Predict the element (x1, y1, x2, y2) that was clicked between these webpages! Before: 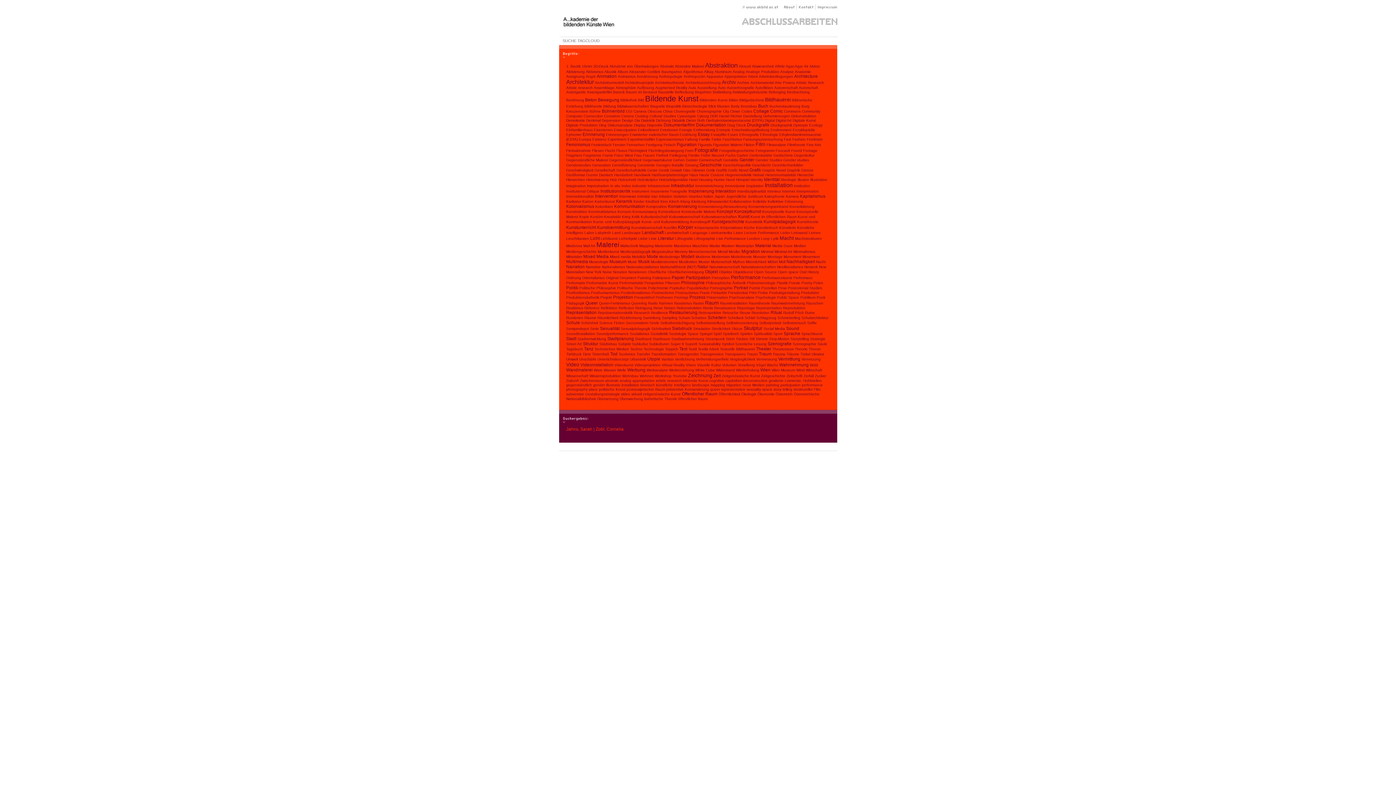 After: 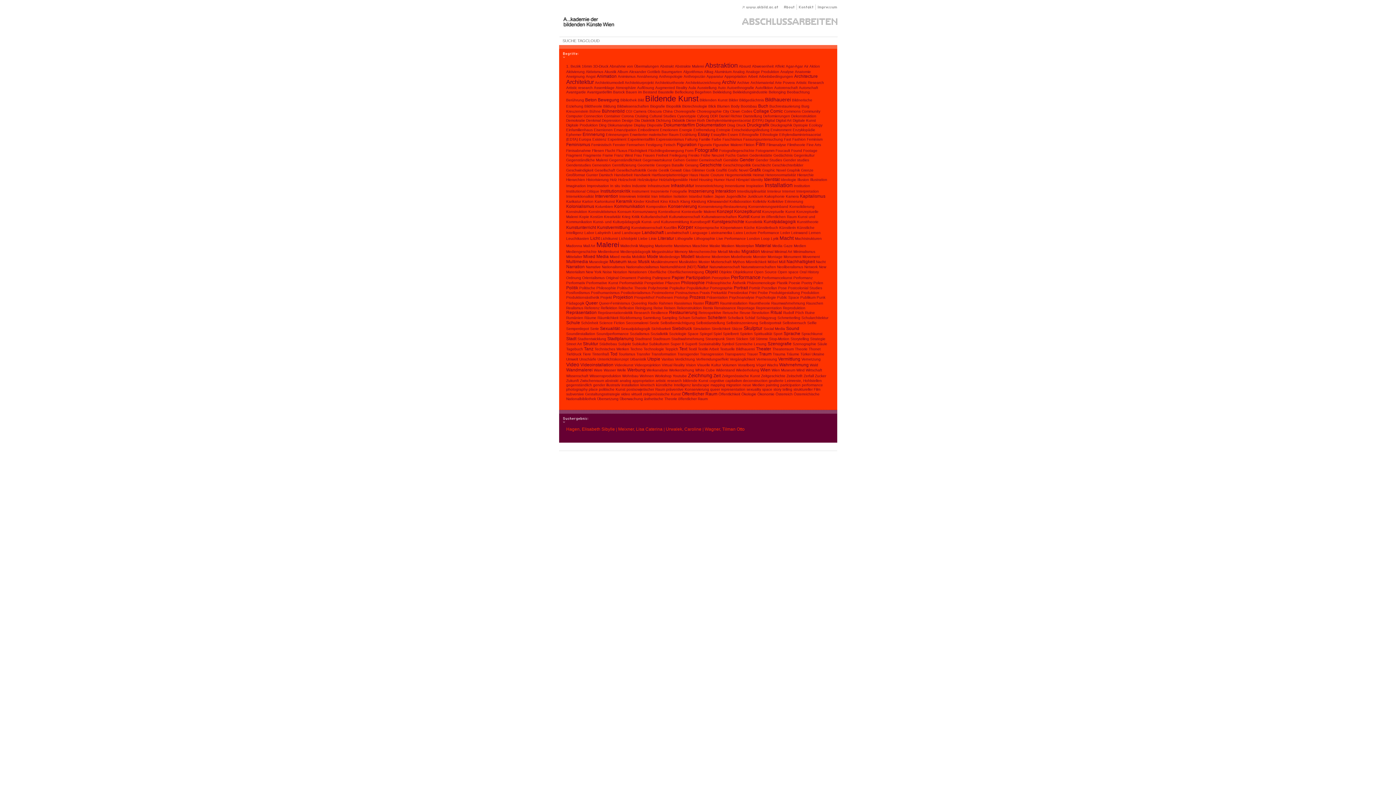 Action: label: Mythos bbox: (732, 260, 744, 264)